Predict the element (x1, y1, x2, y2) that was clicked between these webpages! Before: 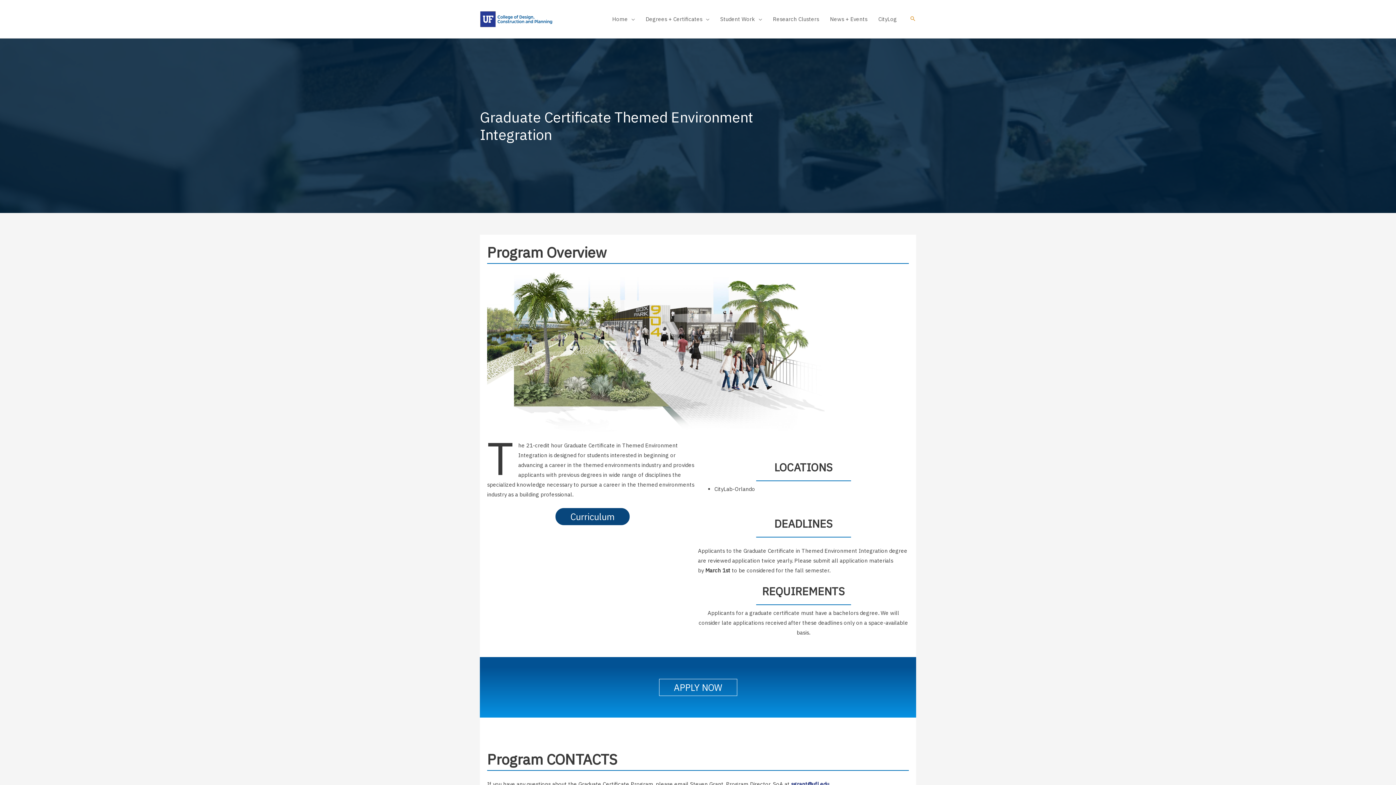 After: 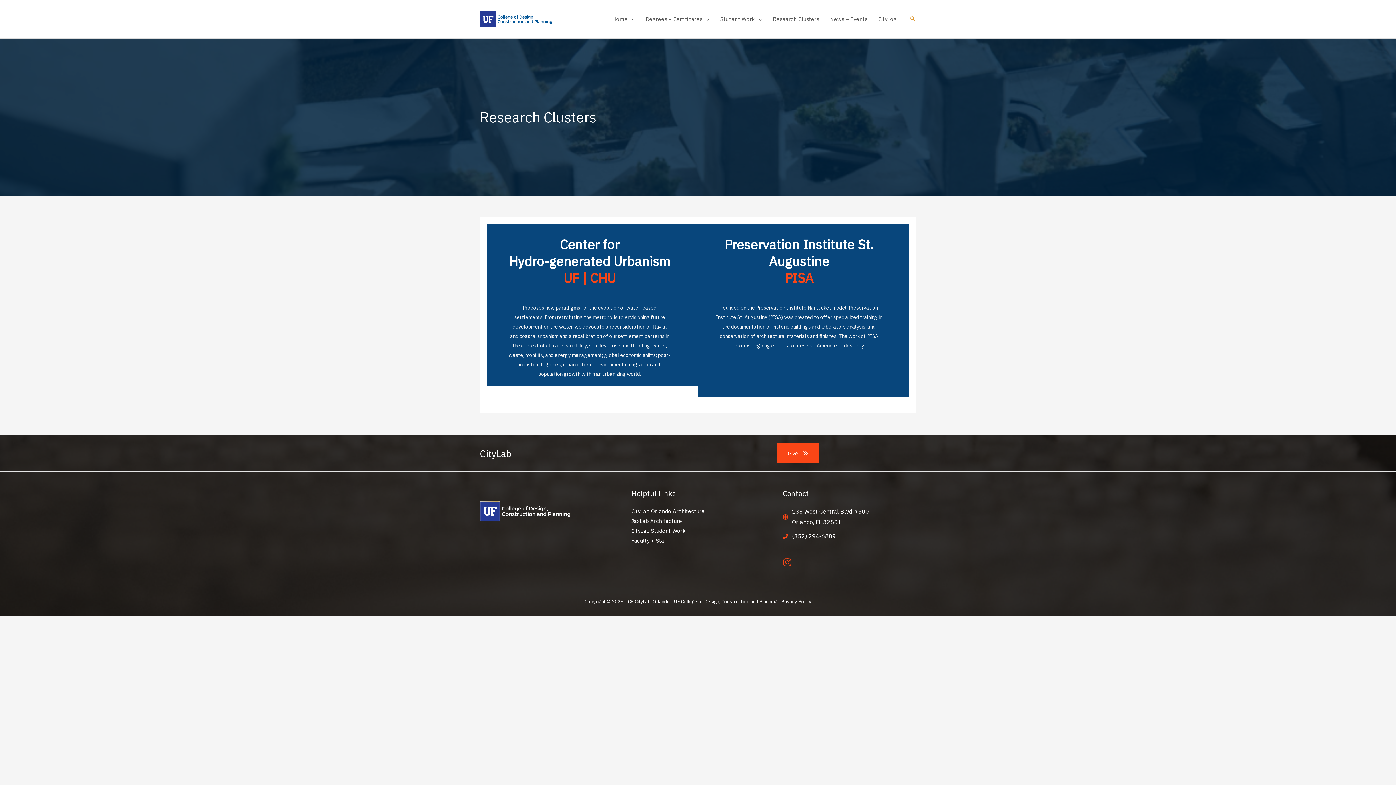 Action: label: Research Clusters bbox: (767, 0, 824, 38)